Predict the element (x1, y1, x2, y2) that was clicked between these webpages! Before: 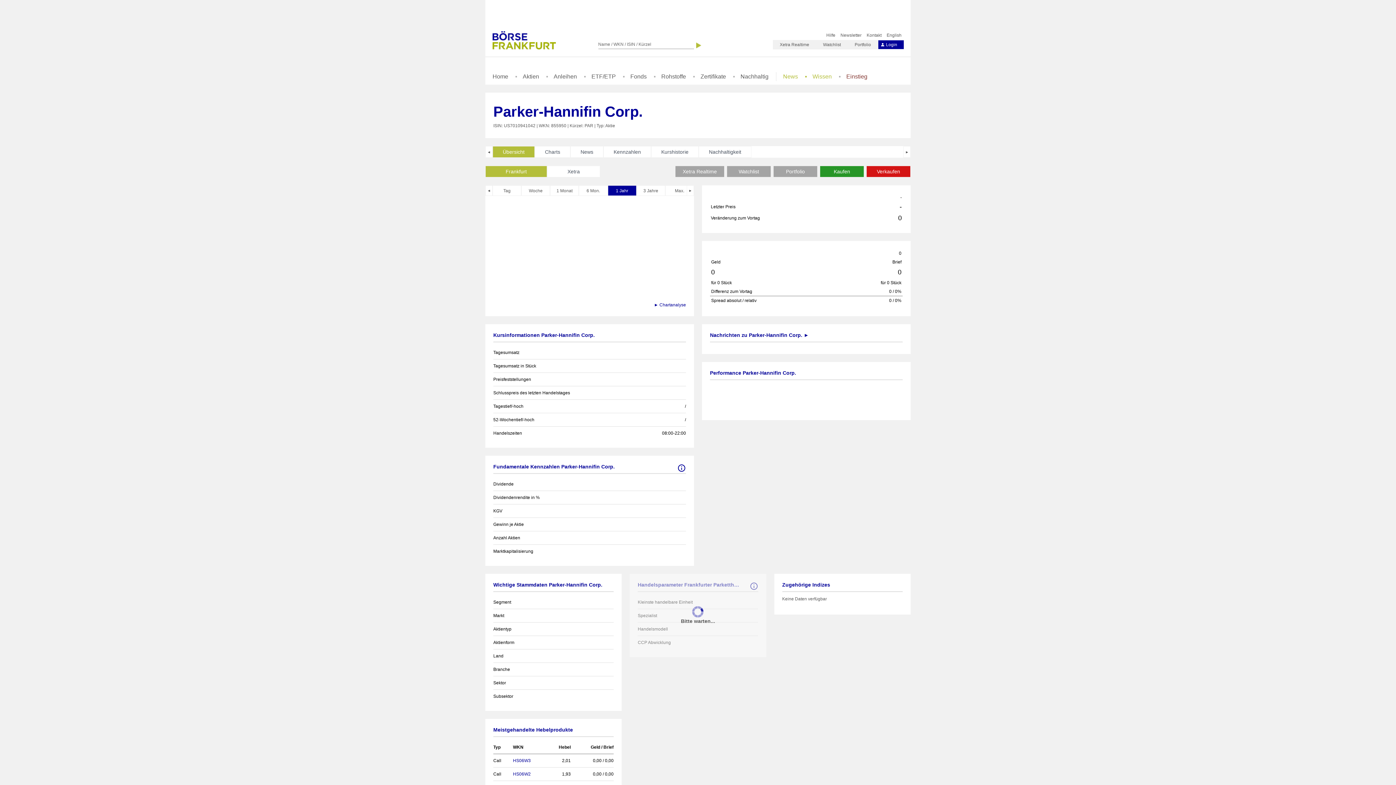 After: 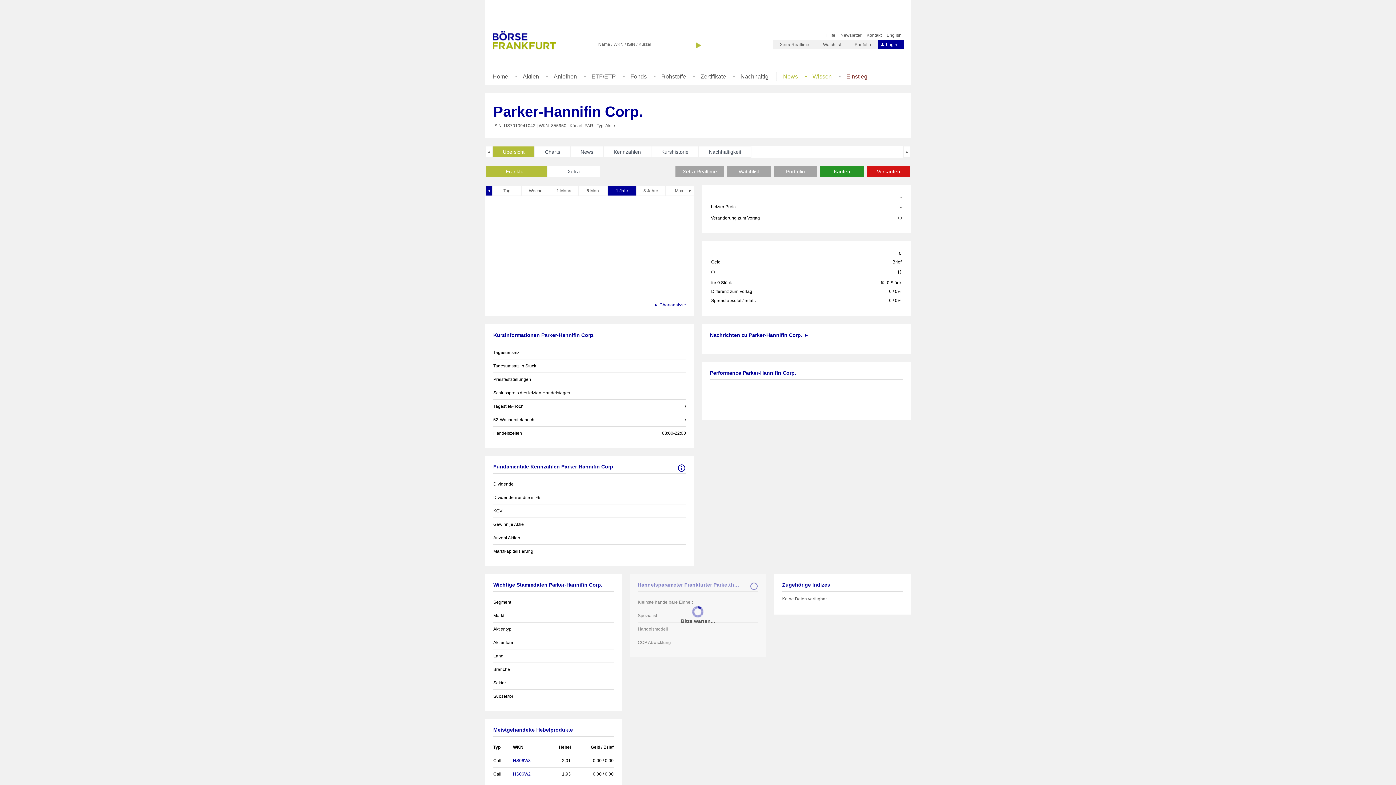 Action: label: ◄ bbox: (485, 185, 492, 196)